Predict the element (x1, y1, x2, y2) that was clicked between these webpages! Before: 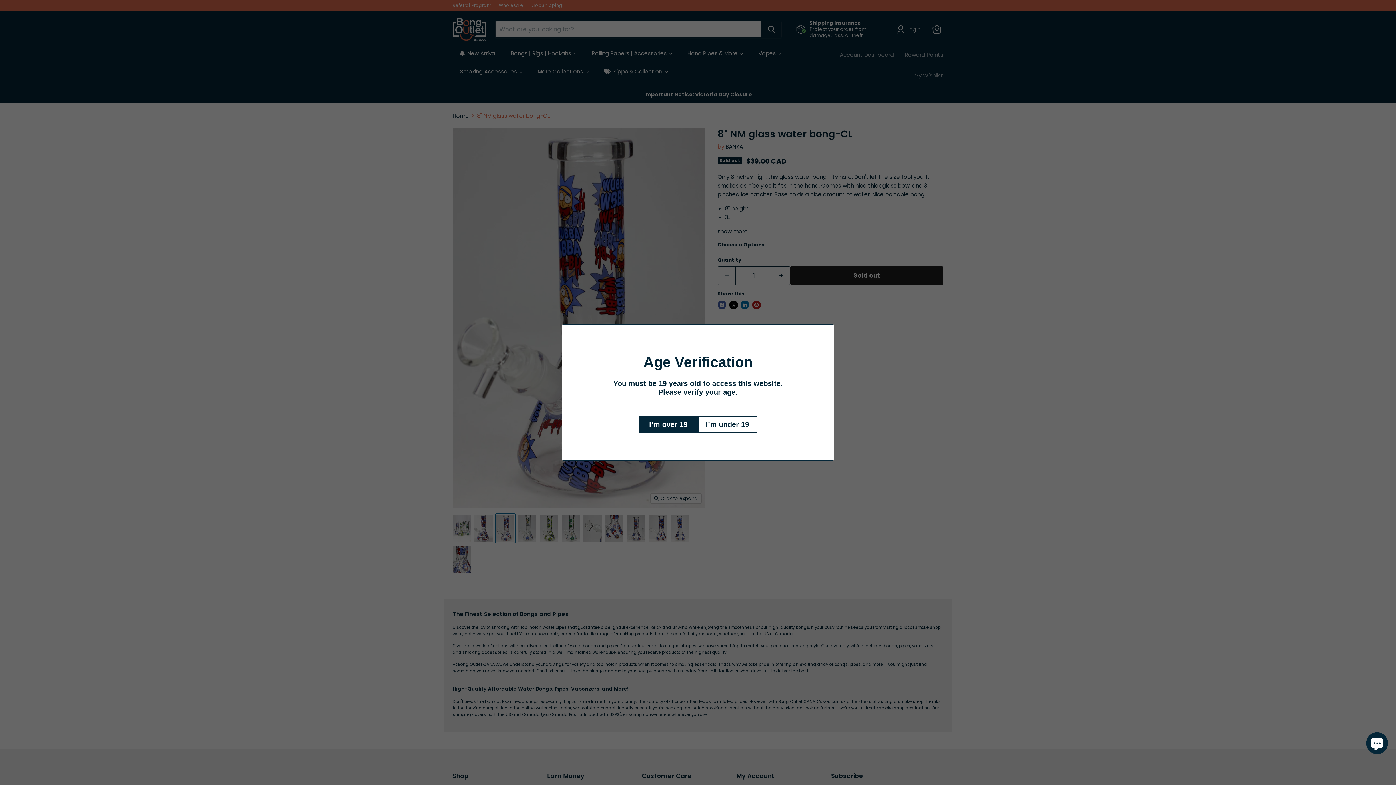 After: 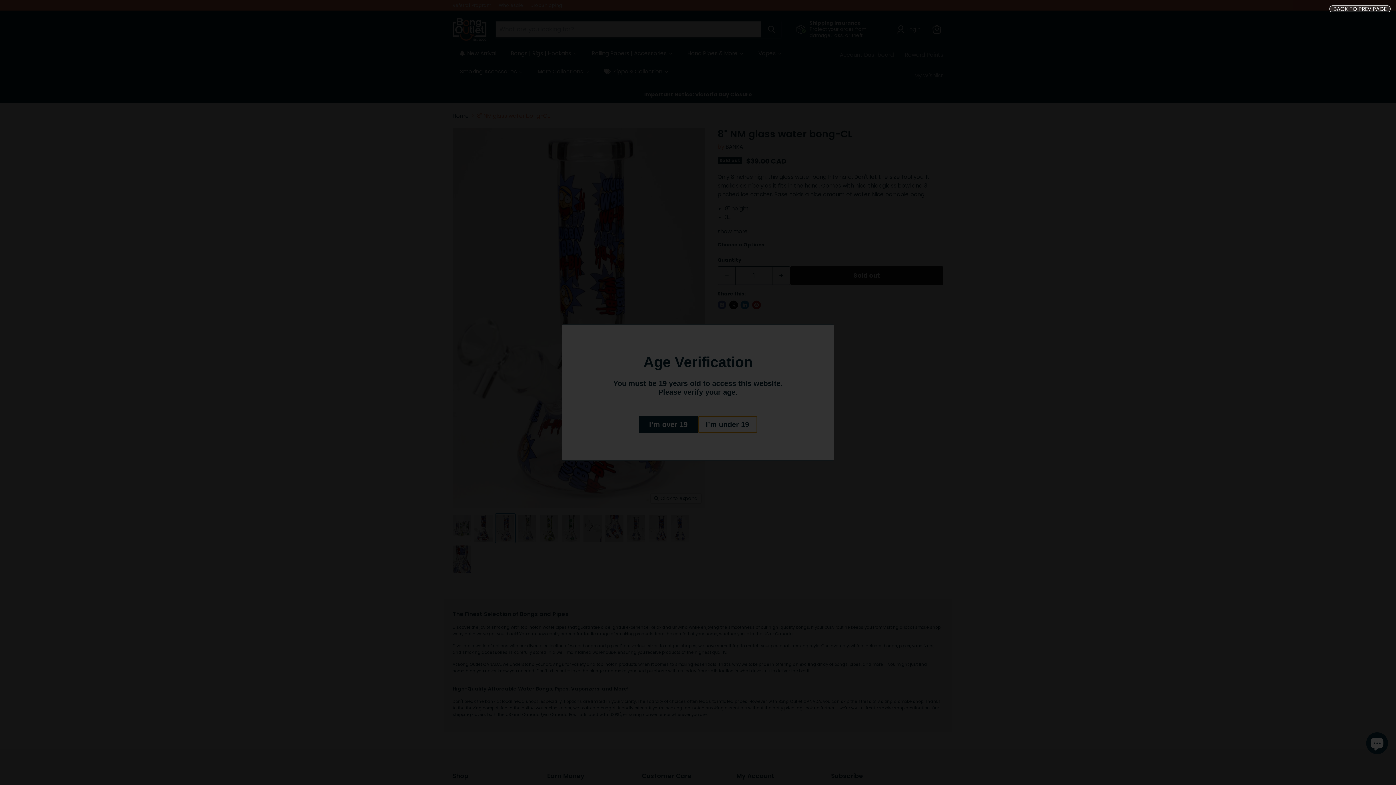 Action: bbox: (698, 416, 757, 433) label: I’m under 19